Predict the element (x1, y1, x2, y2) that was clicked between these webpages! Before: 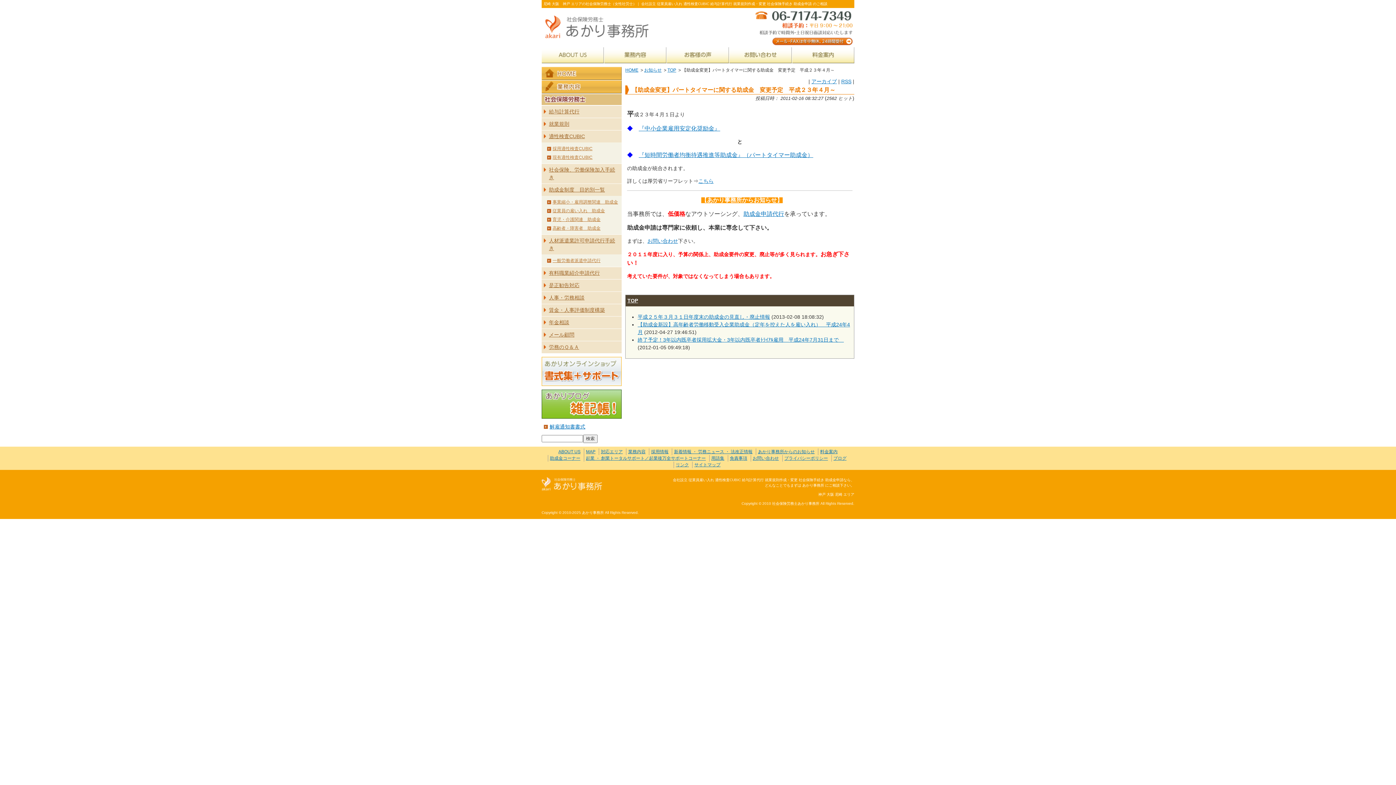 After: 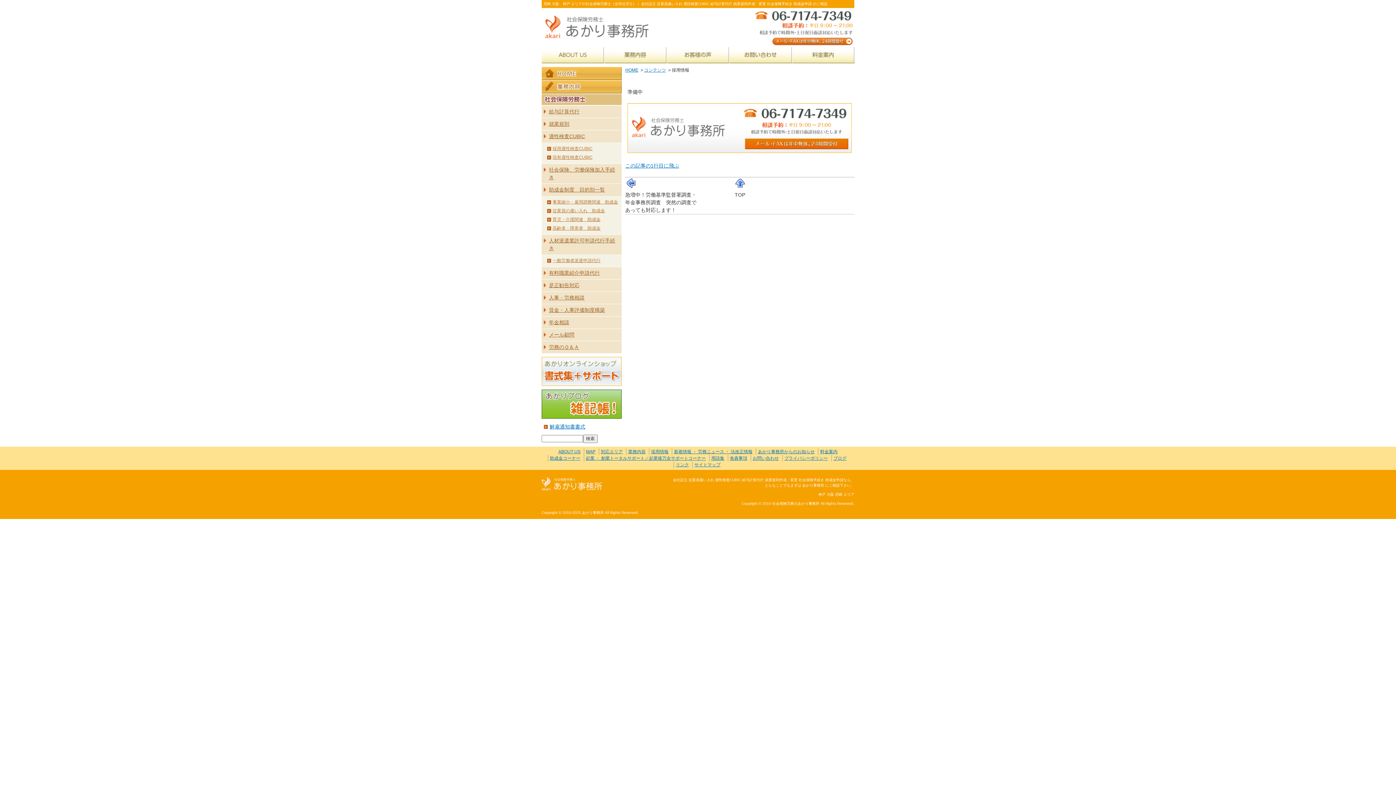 Action: bbox: (649, 448, 670, 455) label: 採用情報